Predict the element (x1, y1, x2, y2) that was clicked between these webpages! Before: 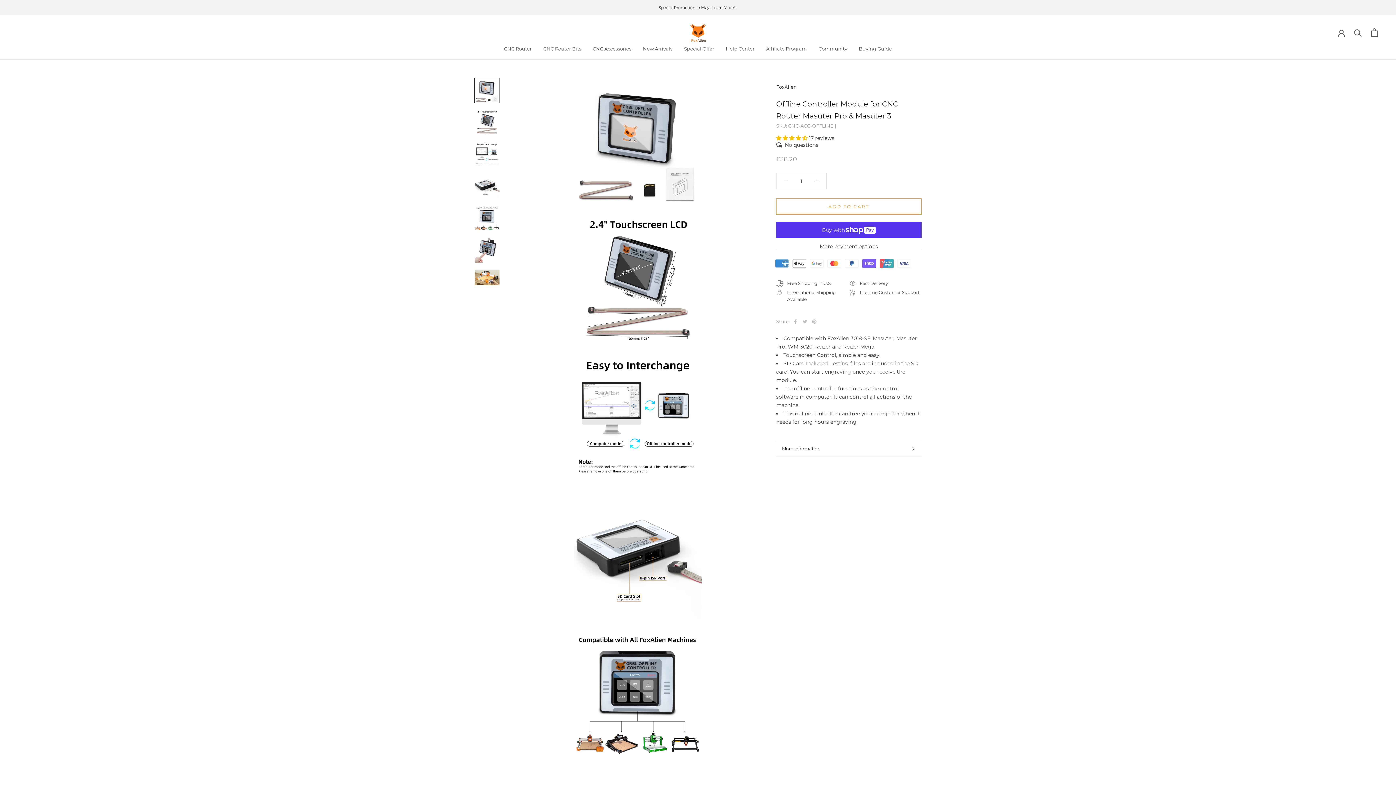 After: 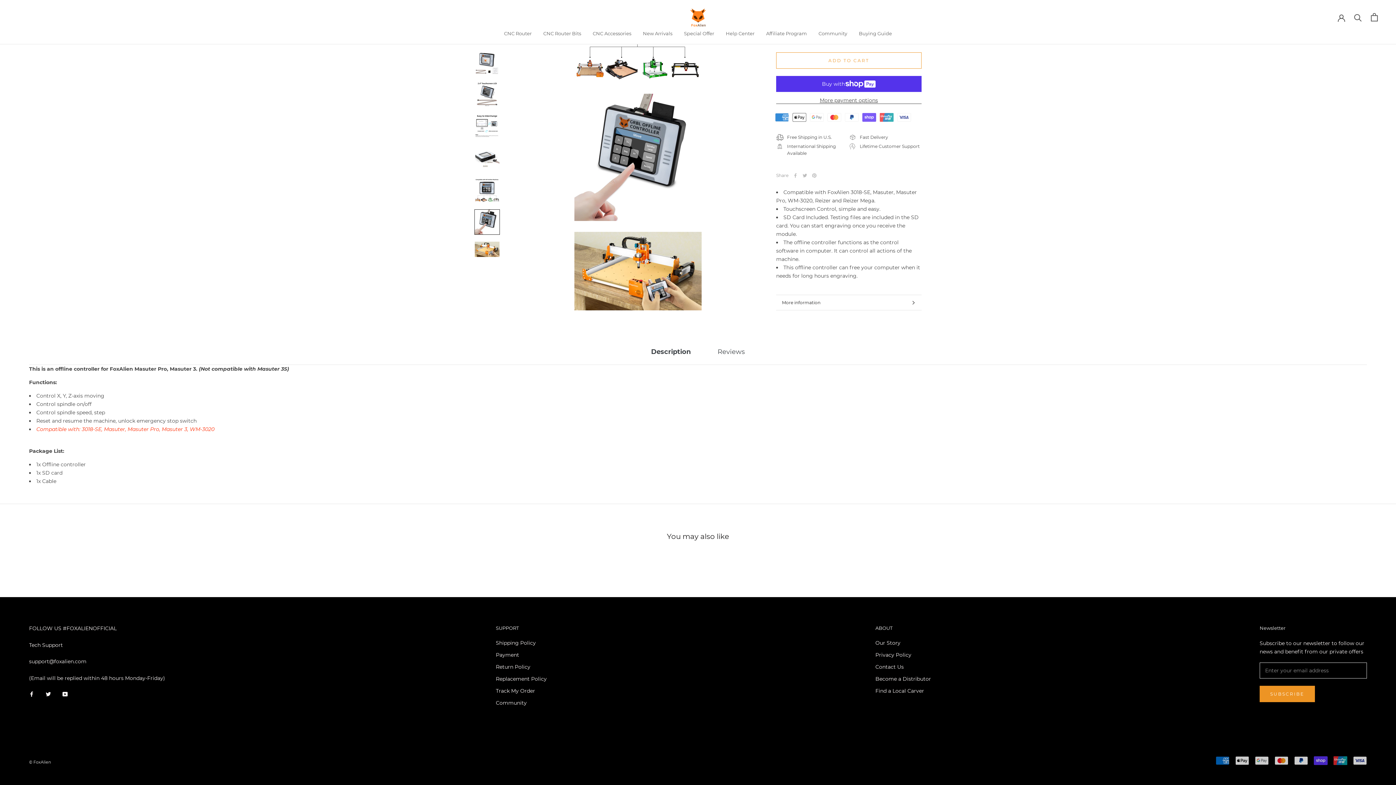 Action: bbox: (474, 237, 500, 263)